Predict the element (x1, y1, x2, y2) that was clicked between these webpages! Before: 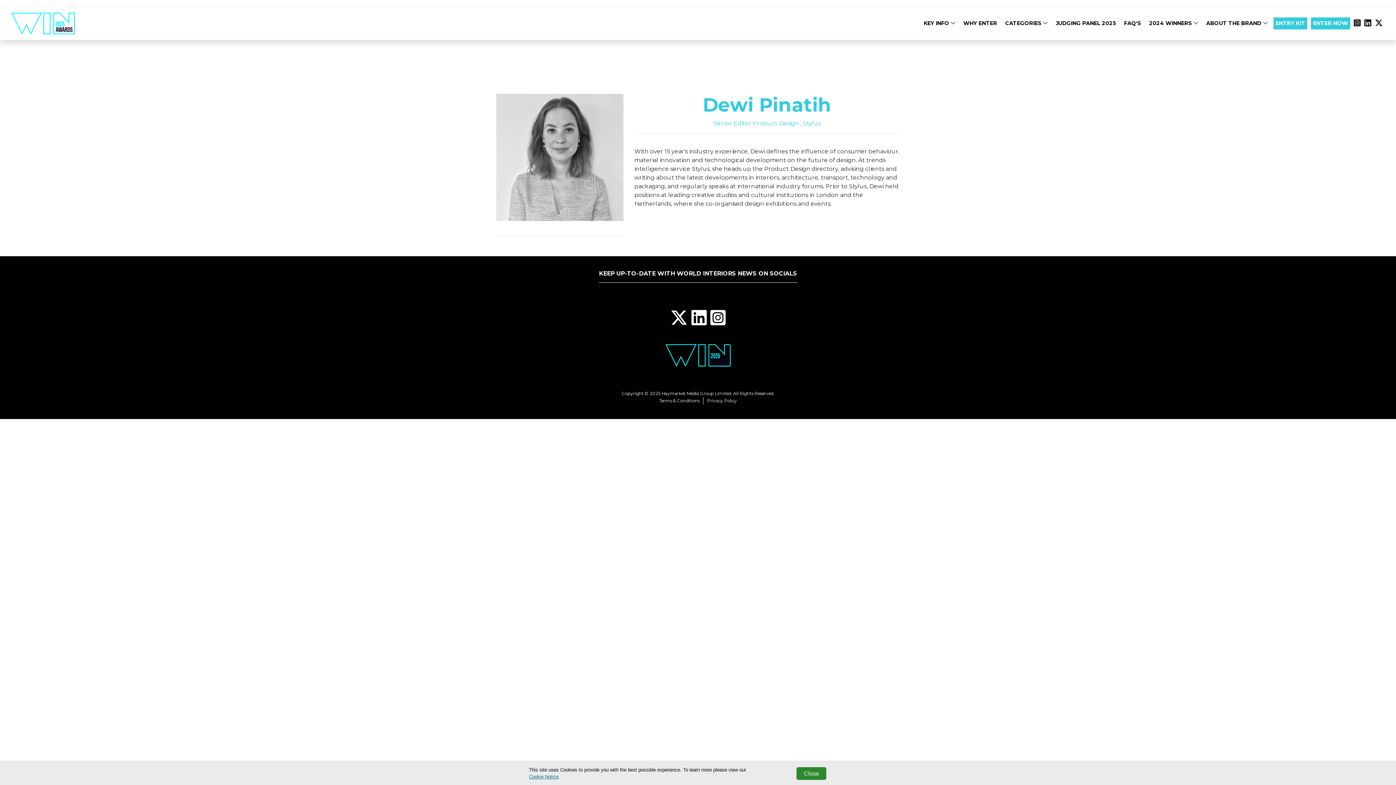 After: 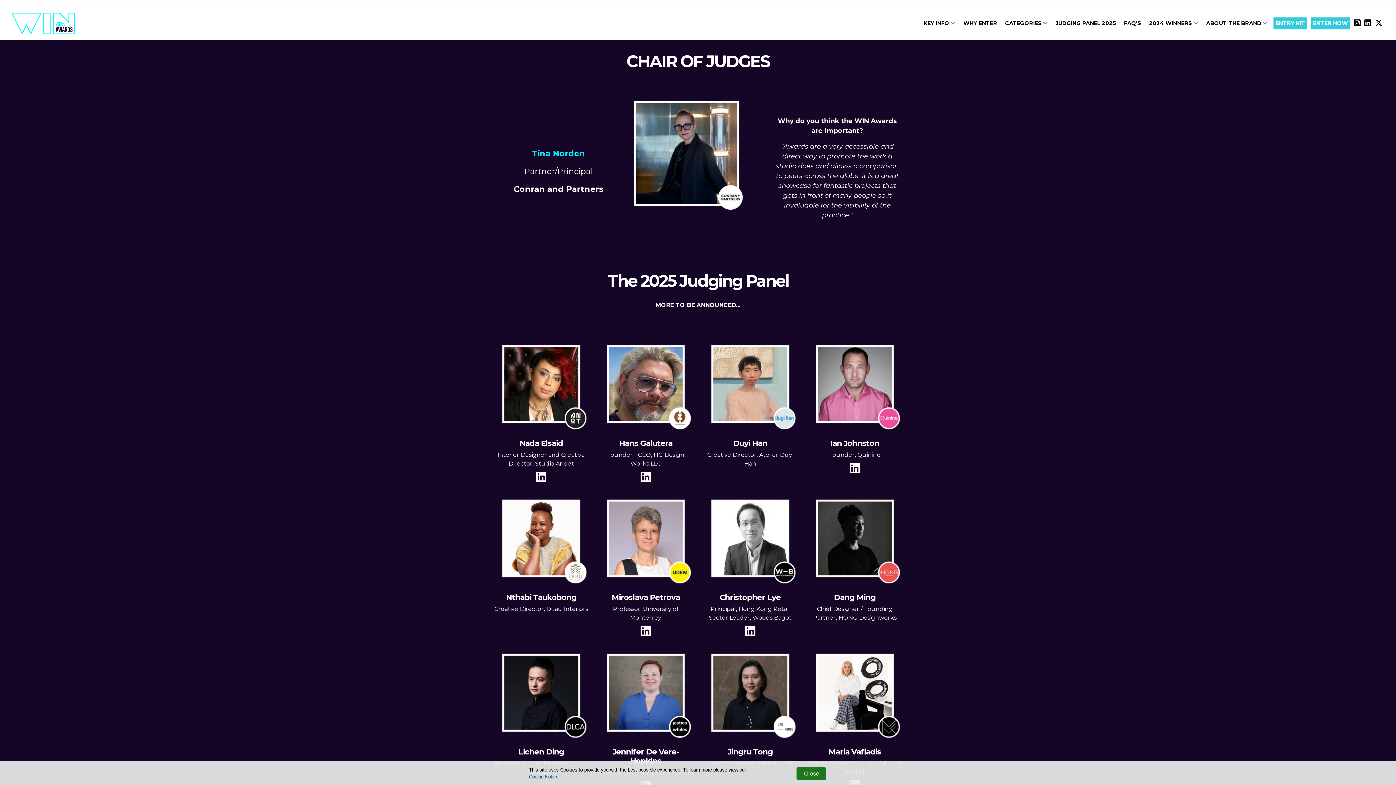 Action: bbox: (1053, 17, 1118, 29) label: JUDGING PANEL 2025